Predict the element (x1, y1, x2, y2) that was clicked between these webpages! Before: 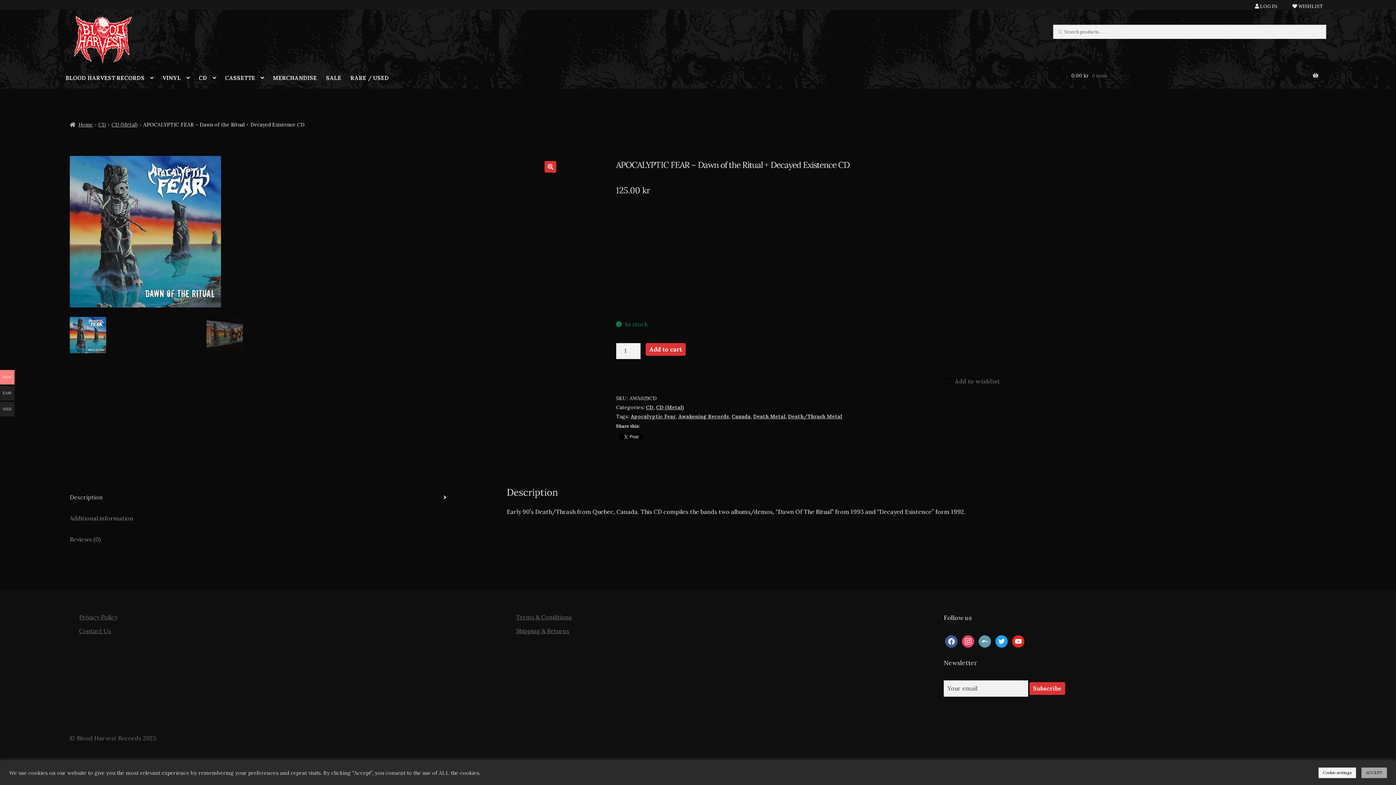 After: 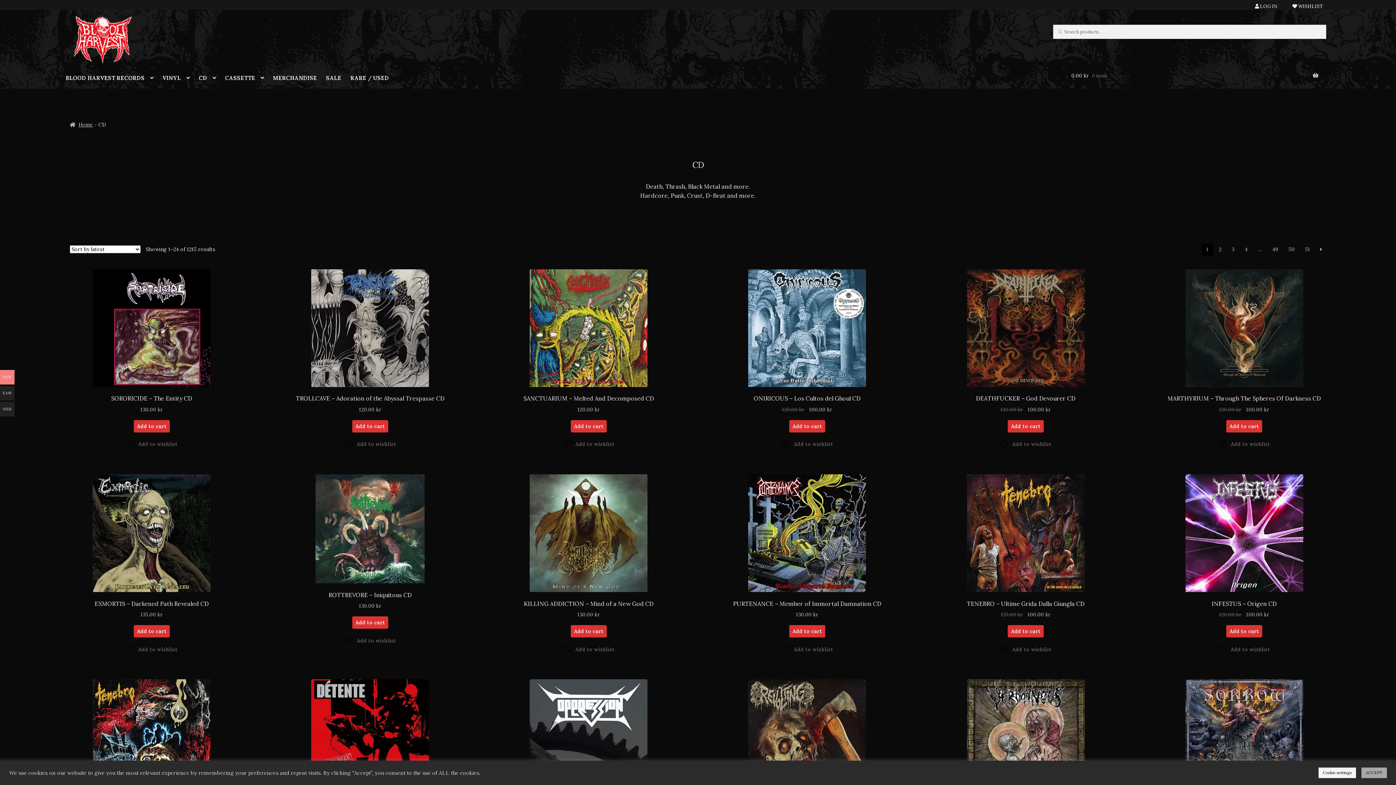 Action: bbox: (98, 121, 106, 128) label: CD